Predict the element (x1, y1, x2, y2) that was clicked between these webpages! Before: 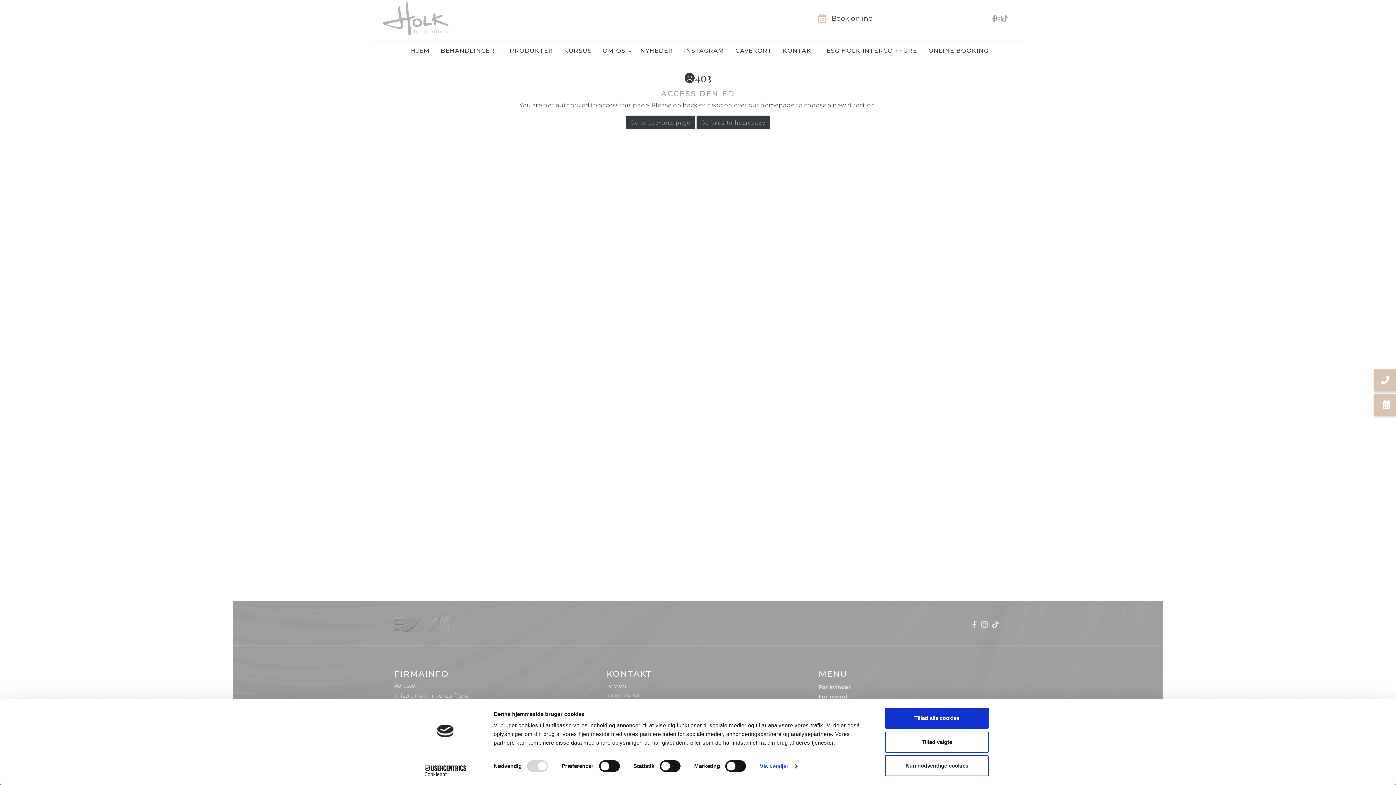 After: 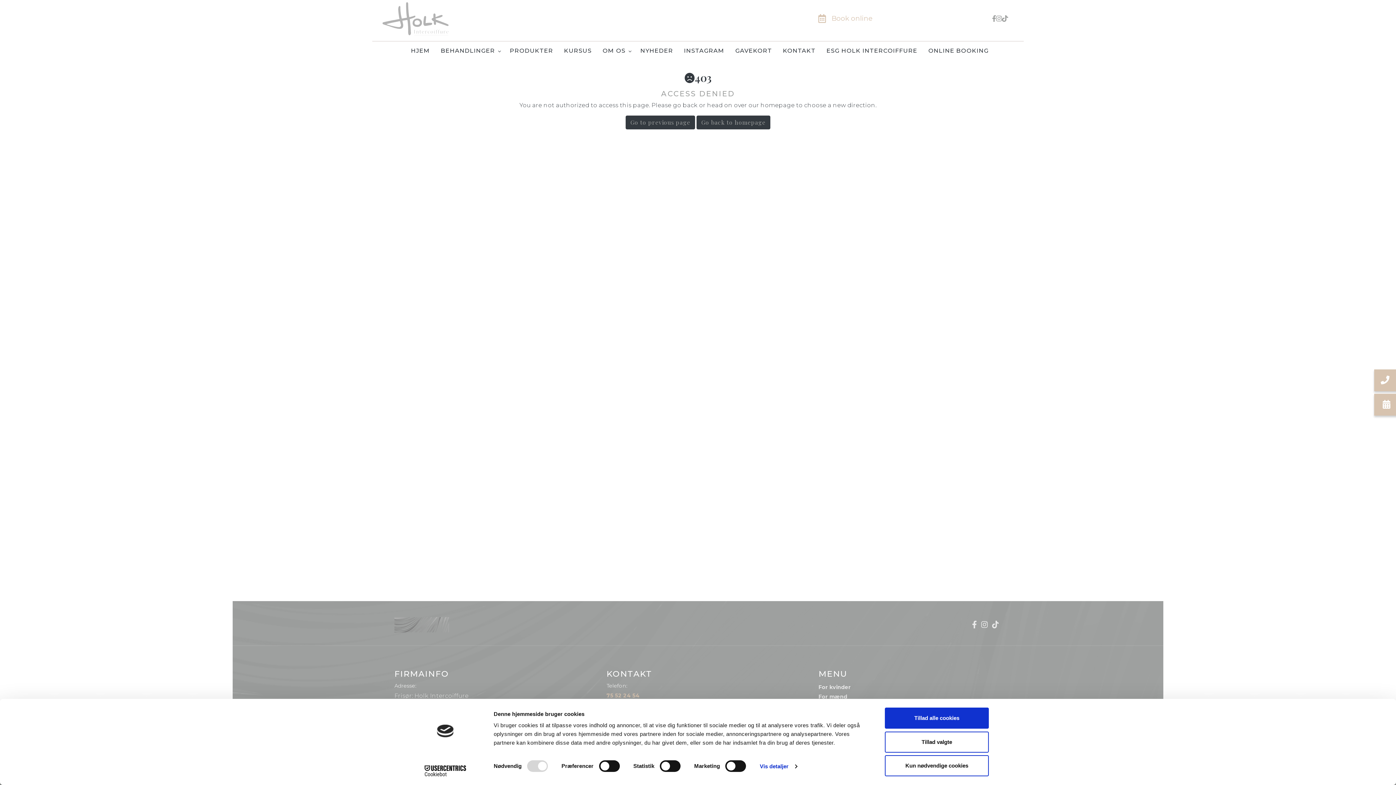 Action: label: Book online bbox: (831, 14, 872, 22)